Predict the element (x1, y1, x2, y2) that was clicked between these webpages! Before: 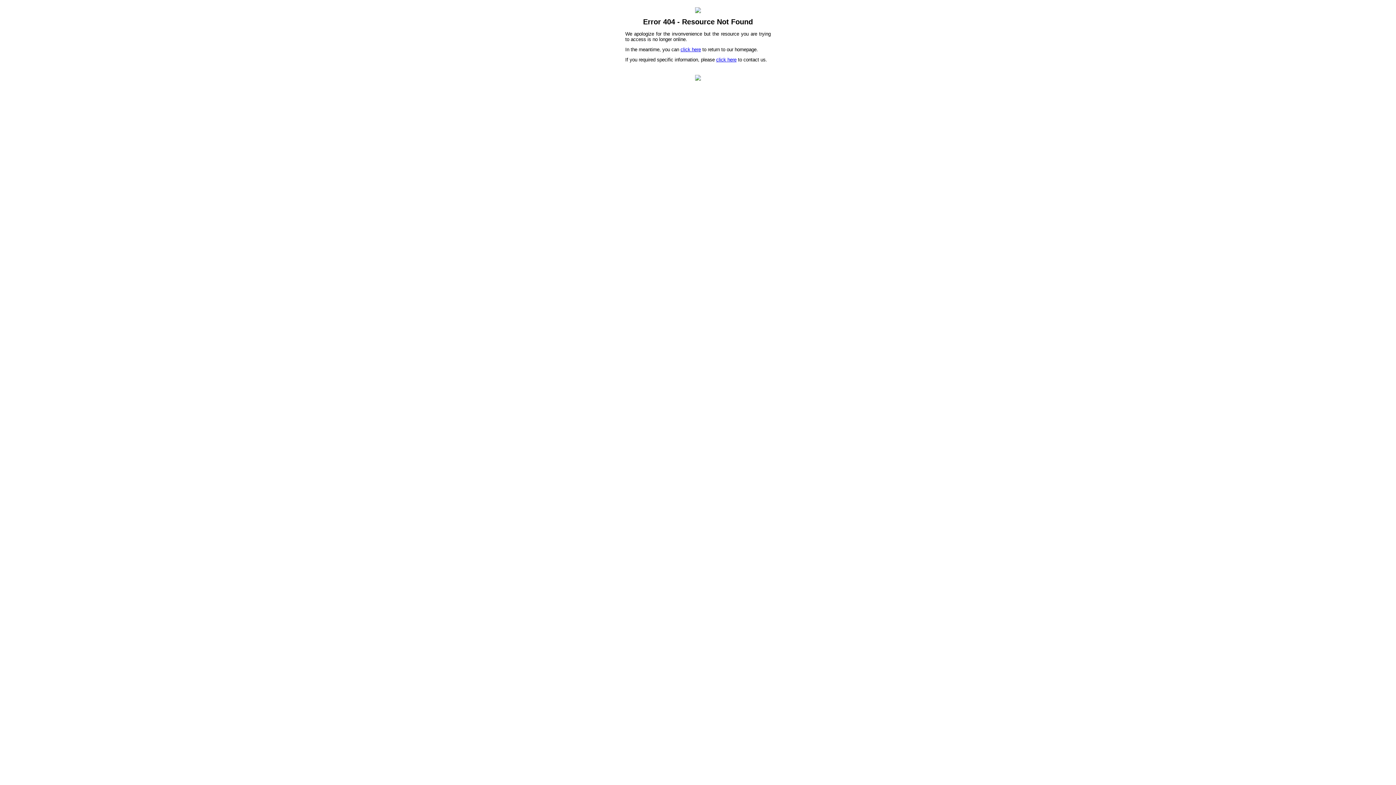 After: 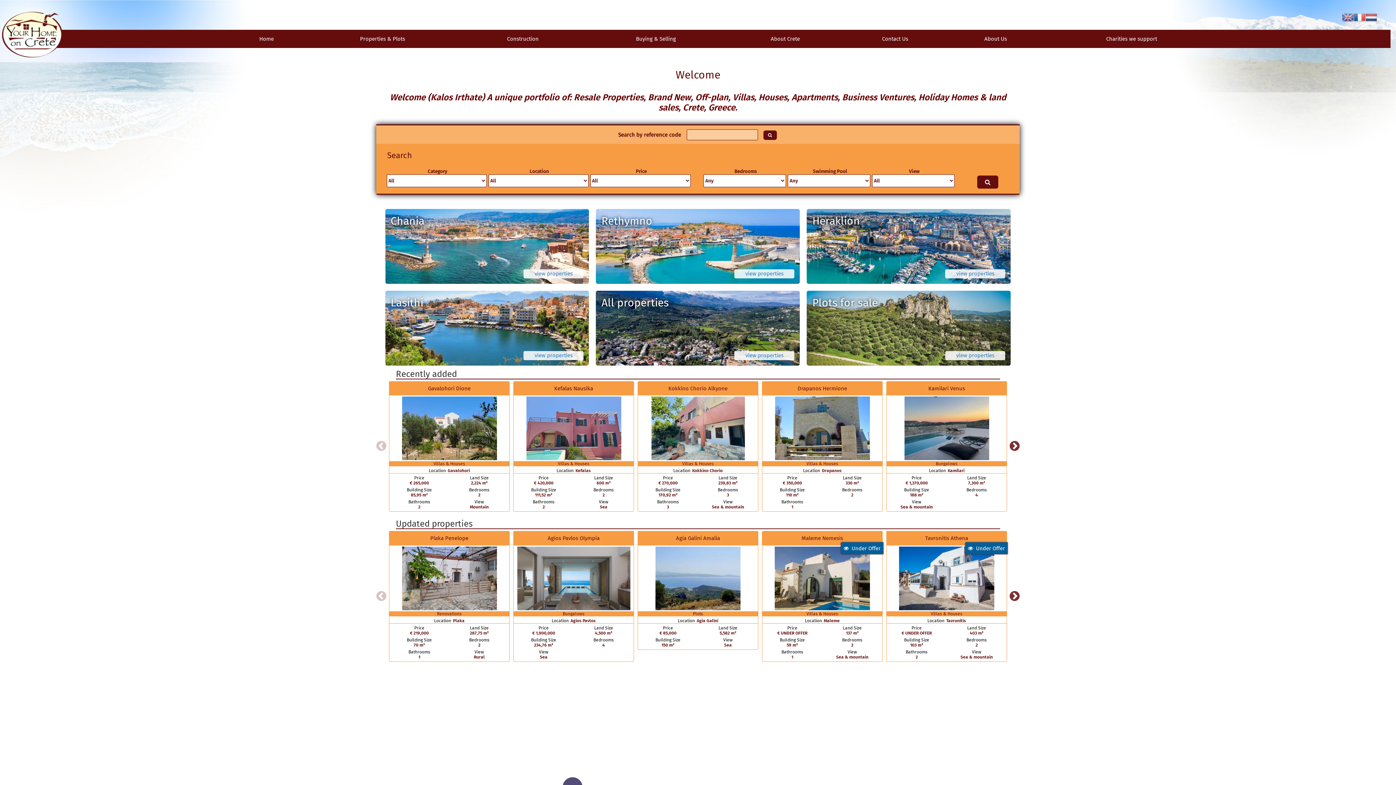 Action: label: click here bbox: (680, 46, 701, 52)